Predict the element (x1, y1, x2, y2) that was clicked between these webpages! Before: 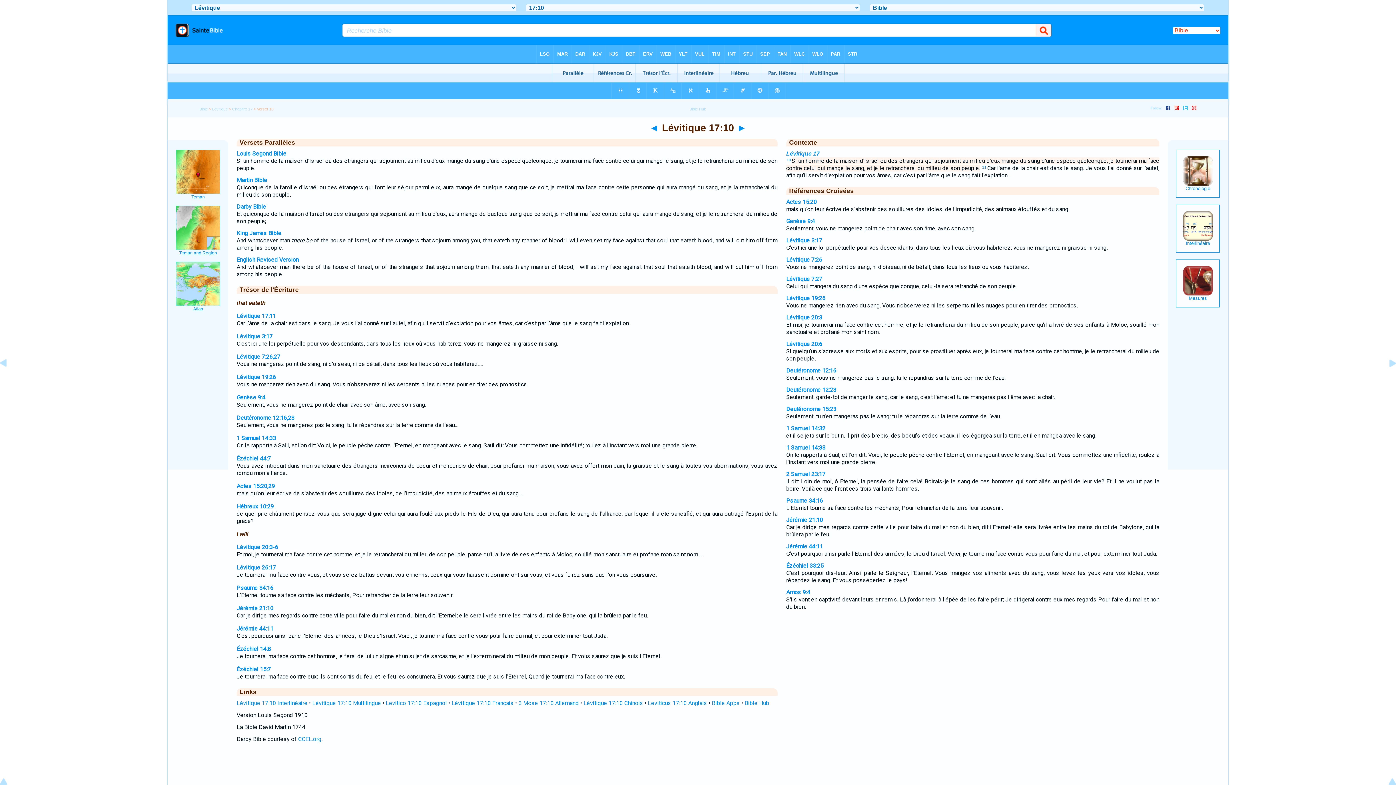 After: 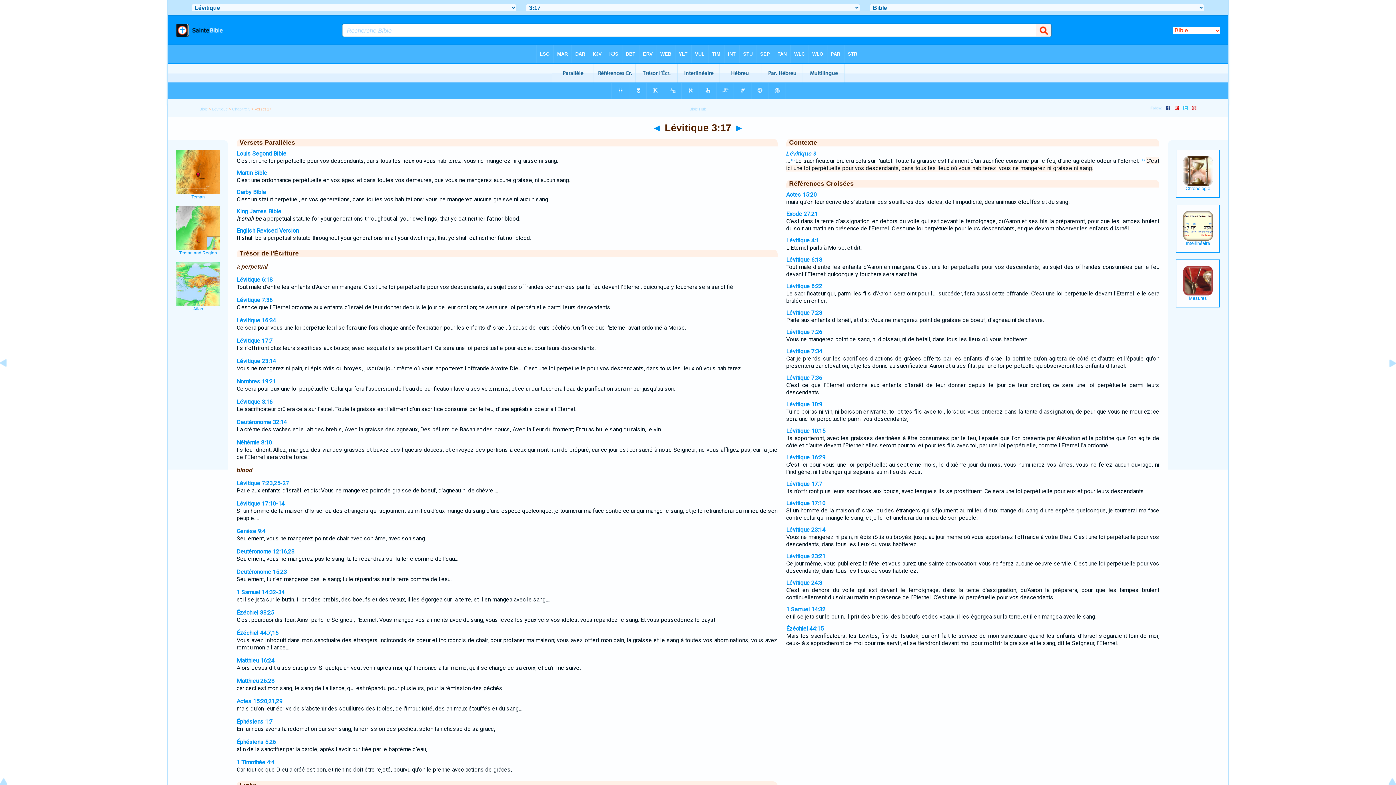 Action: bbox: (786, 237, 822, 244) label: Lévitique 3:17